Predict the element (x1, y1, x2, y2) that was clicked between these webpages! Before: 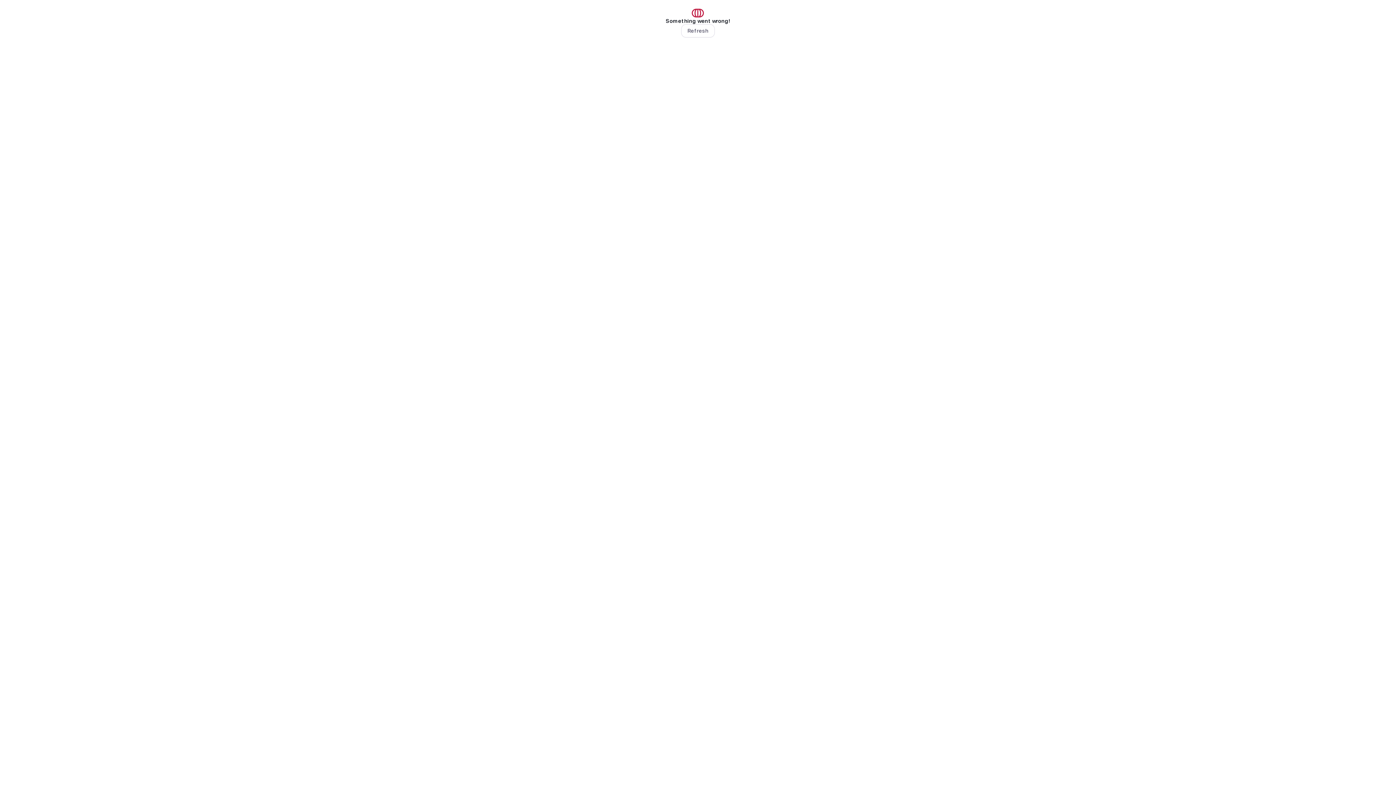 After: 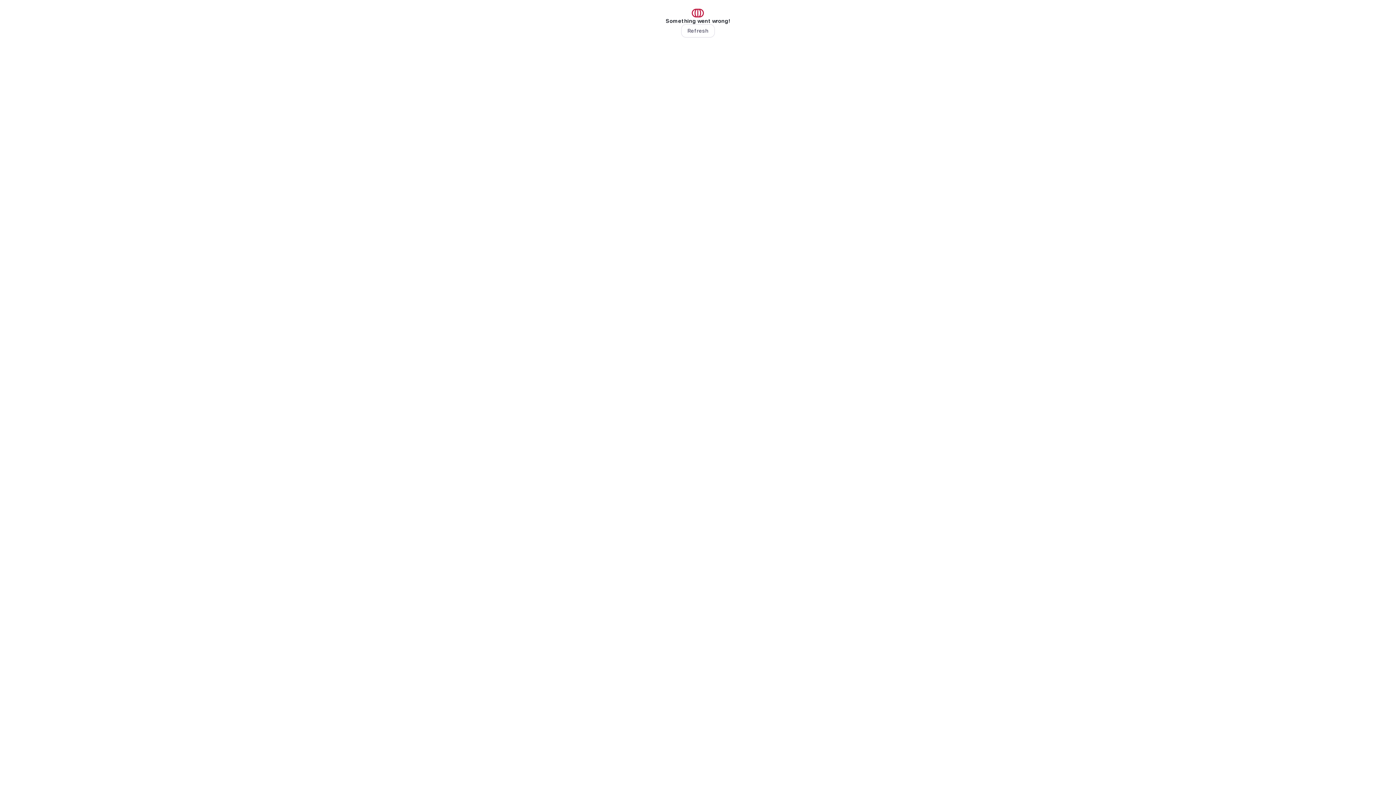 Action: bbox: (681, 24, 714, 37) label: Refresh